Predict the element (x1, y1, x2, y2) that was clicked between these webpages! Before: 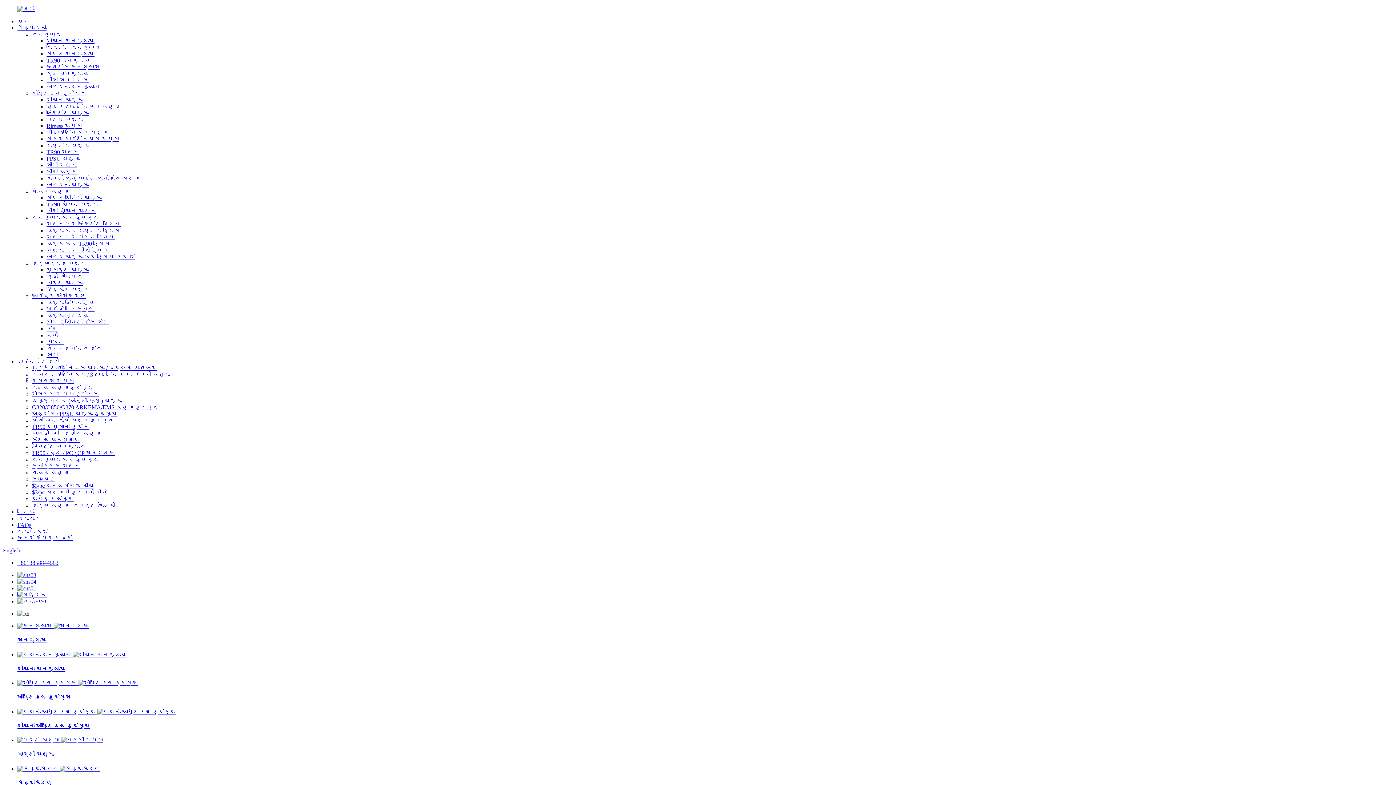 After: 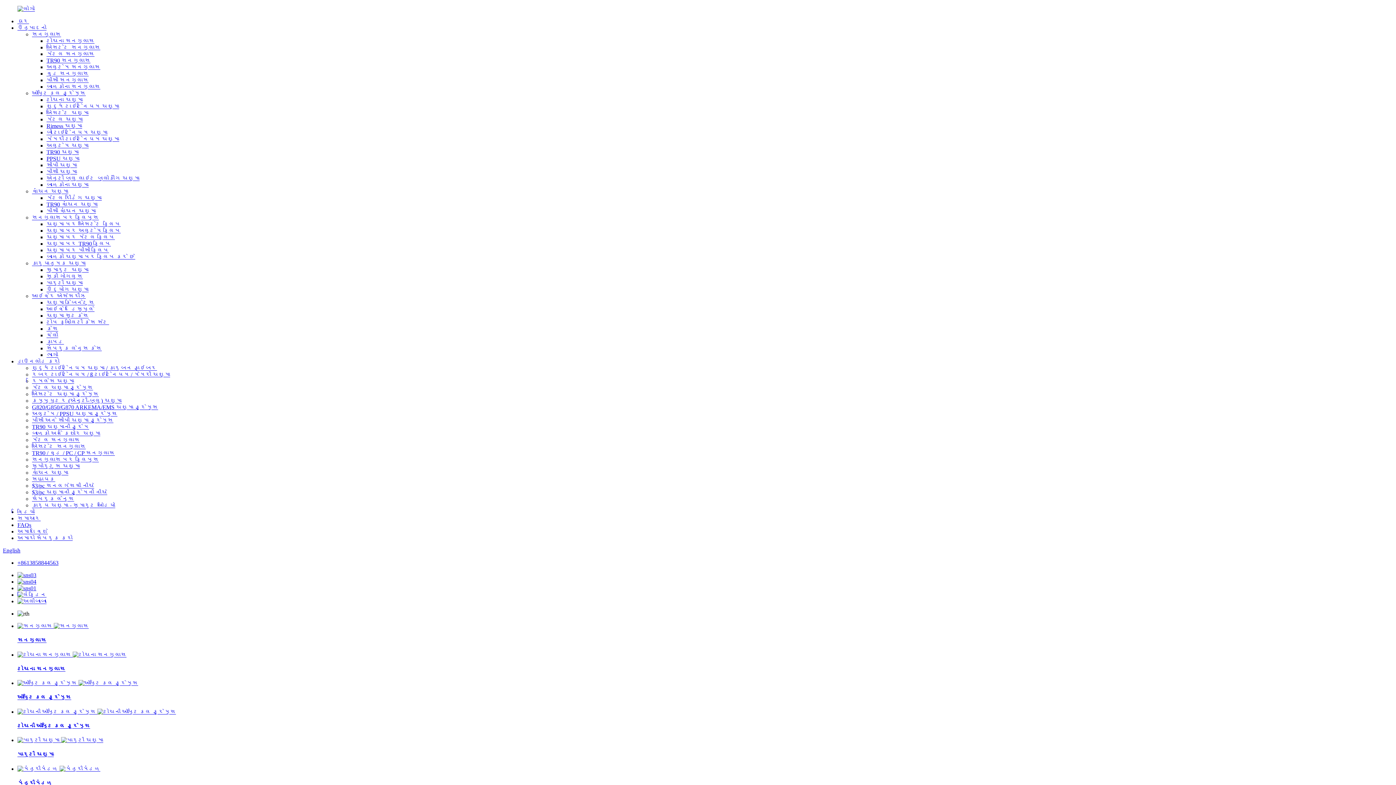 Action: bbox: (46, 319, 109, 325) label: ટોપ ક્વોલિટી કેસ સેટ